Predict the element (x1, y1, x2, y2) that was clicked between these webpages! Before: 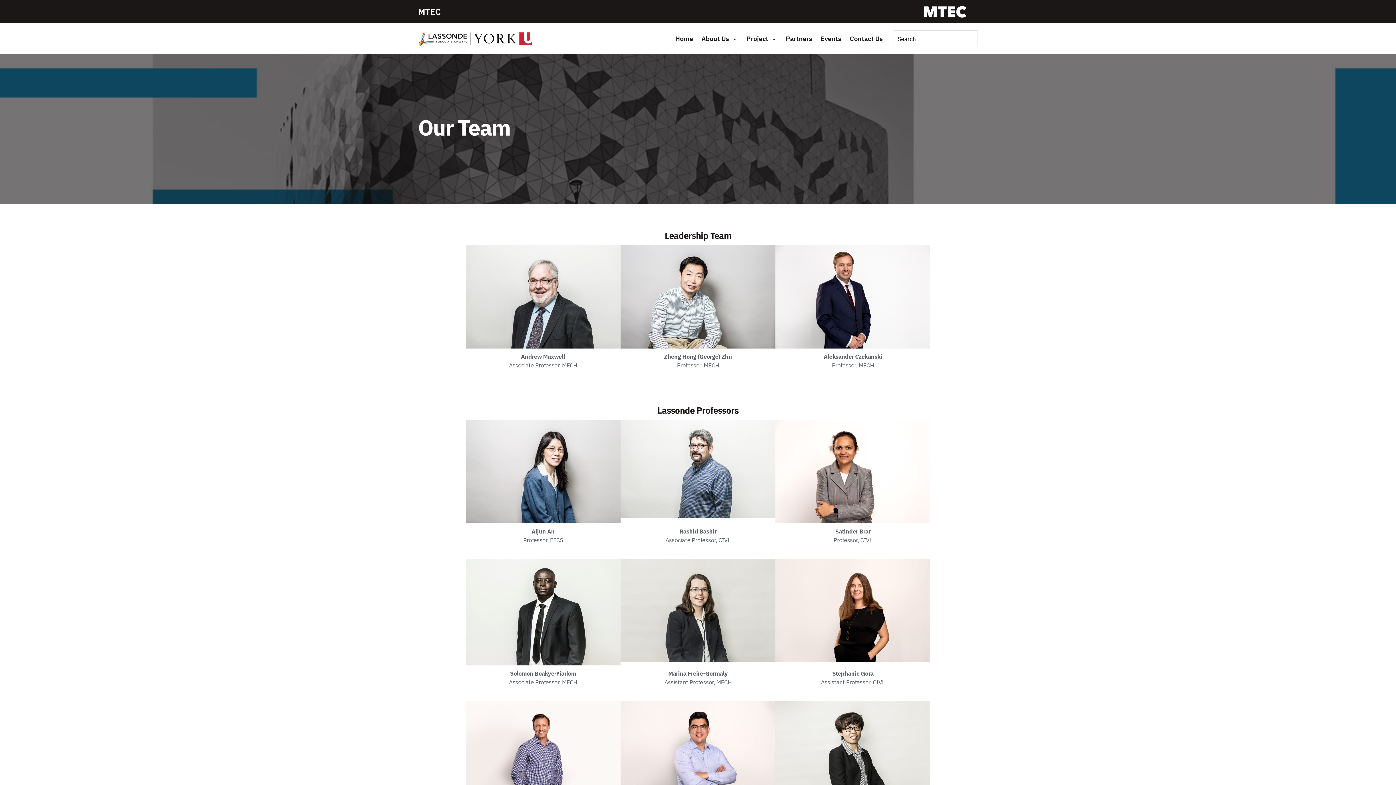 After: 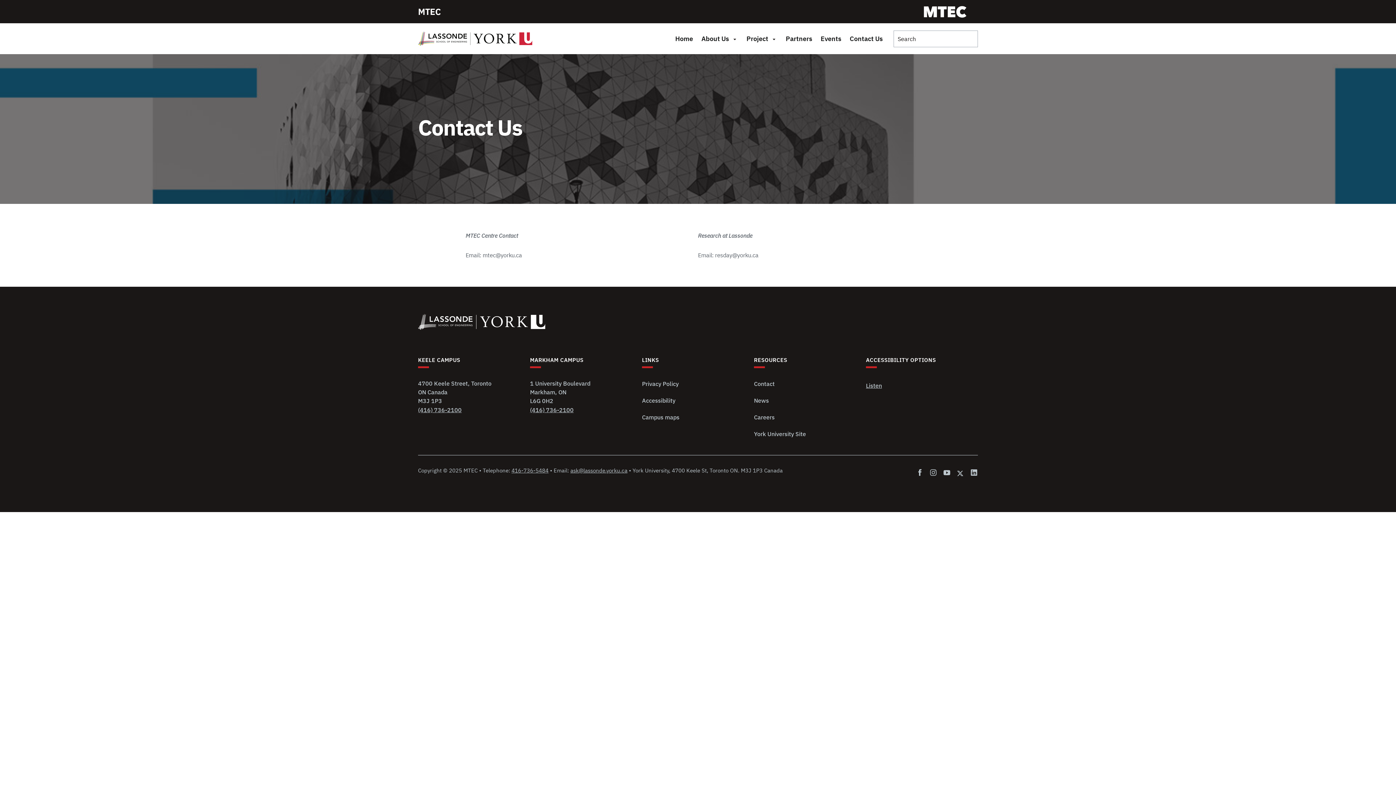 Action: label: Contact Us bbox: (849, 23, 883, 54)